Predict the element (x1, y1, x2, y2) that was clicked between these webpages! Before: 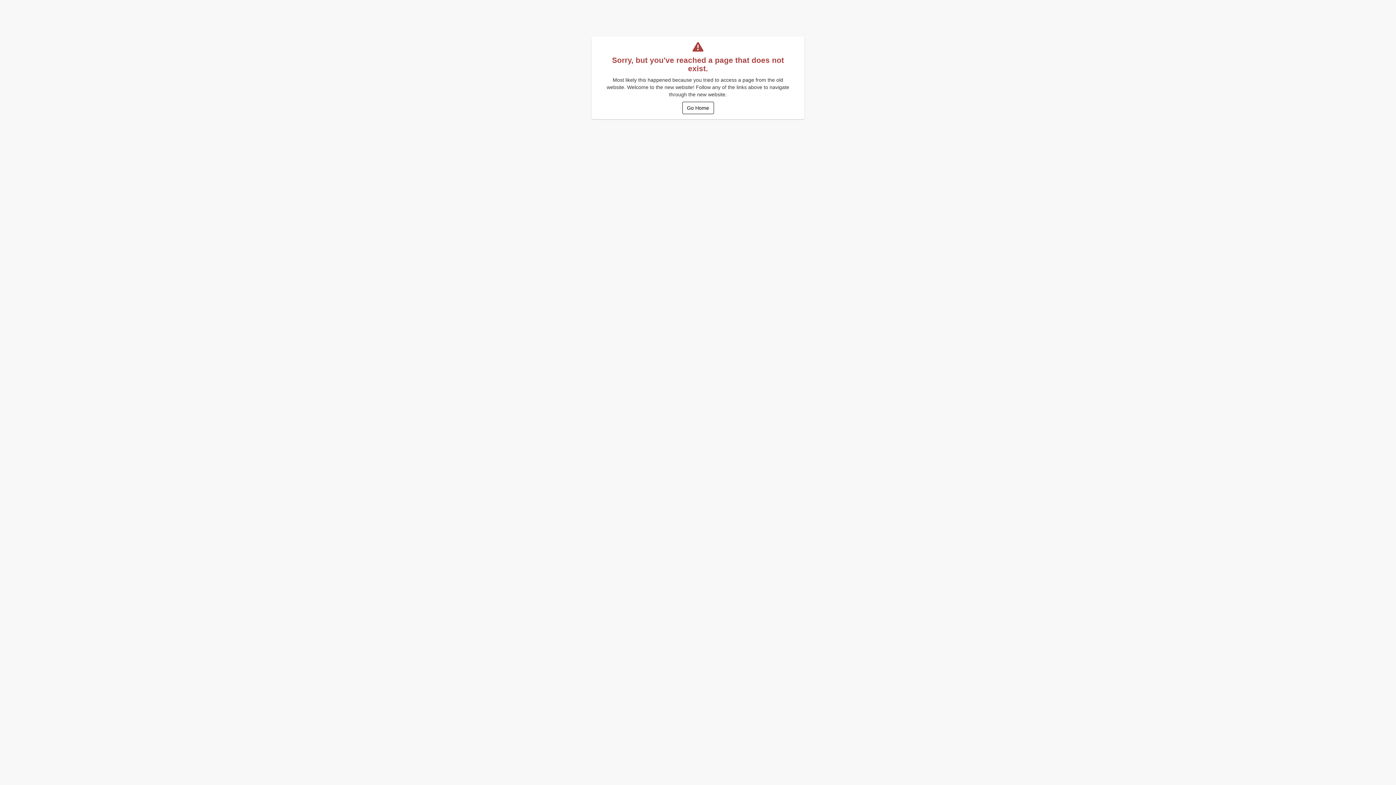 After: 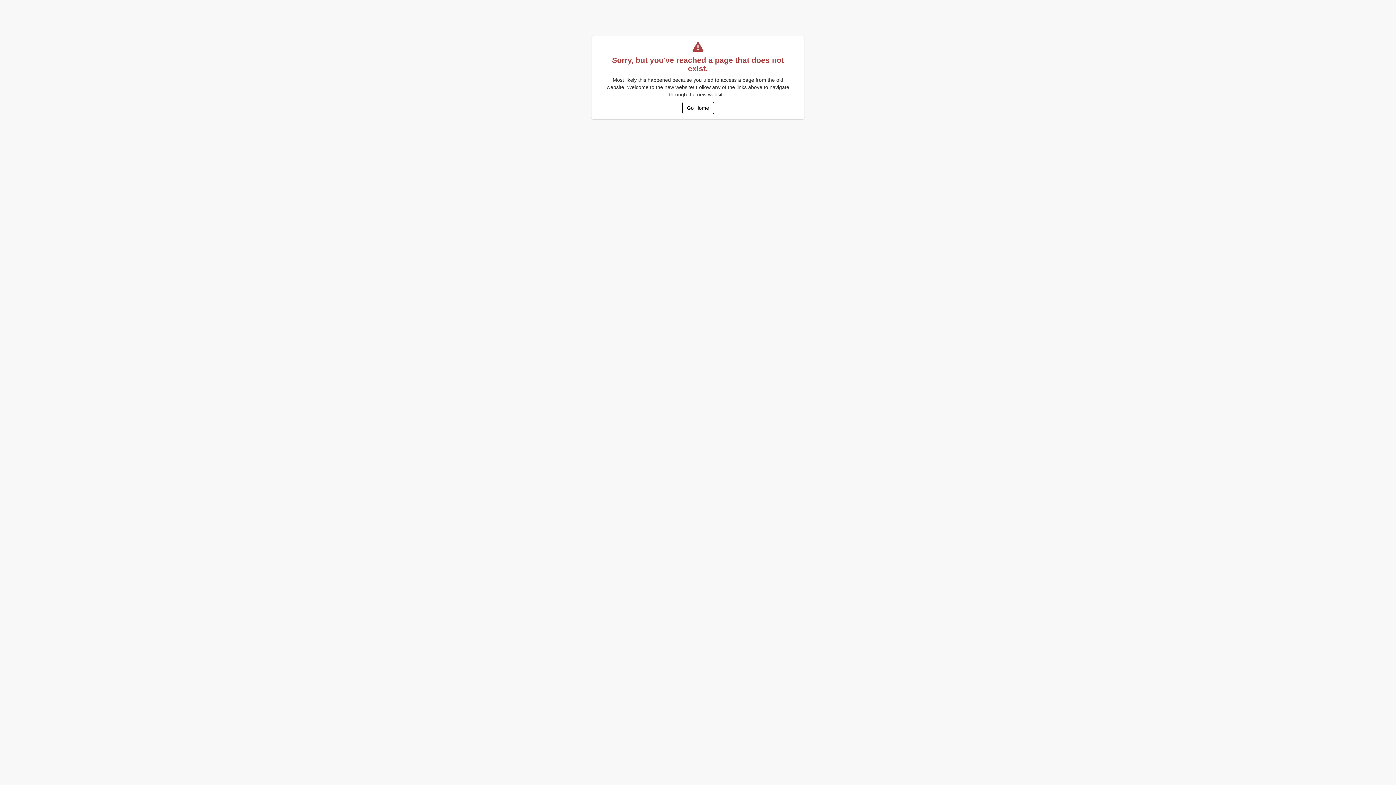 Action: label: Go Home bbox: (682, 101, 714, 114)